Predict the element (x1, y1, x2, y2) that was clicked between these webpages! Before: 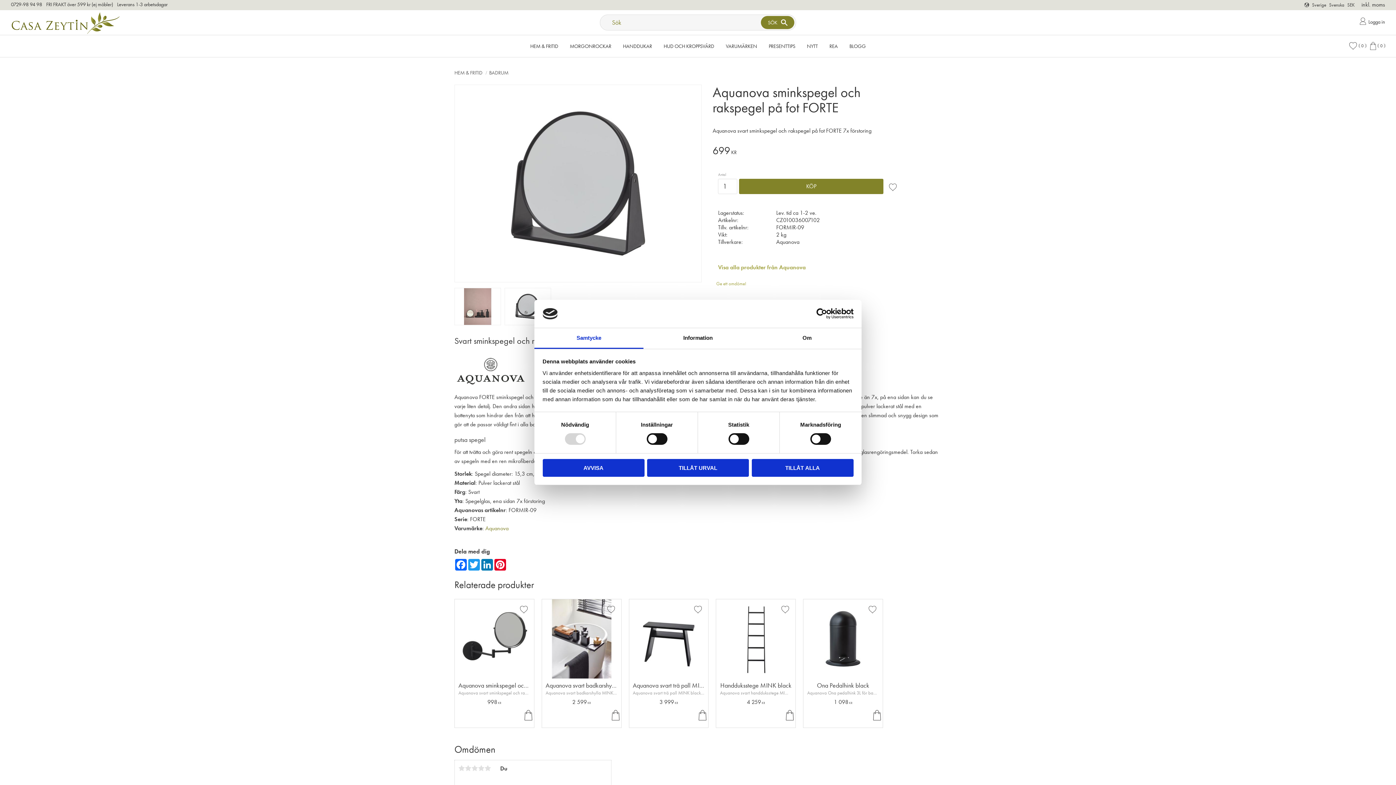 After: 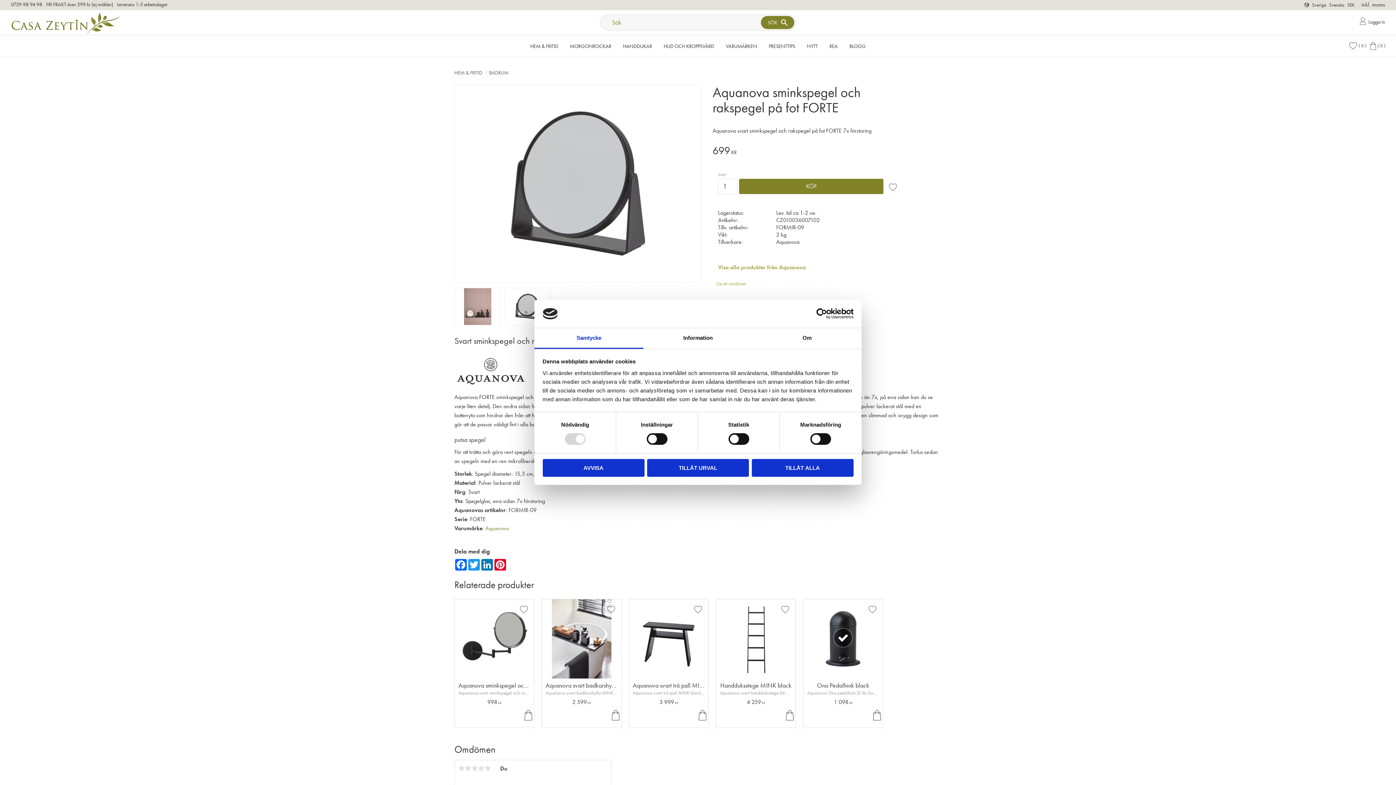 Action: label: KÖP bbox: (866, 705, 882, 722)